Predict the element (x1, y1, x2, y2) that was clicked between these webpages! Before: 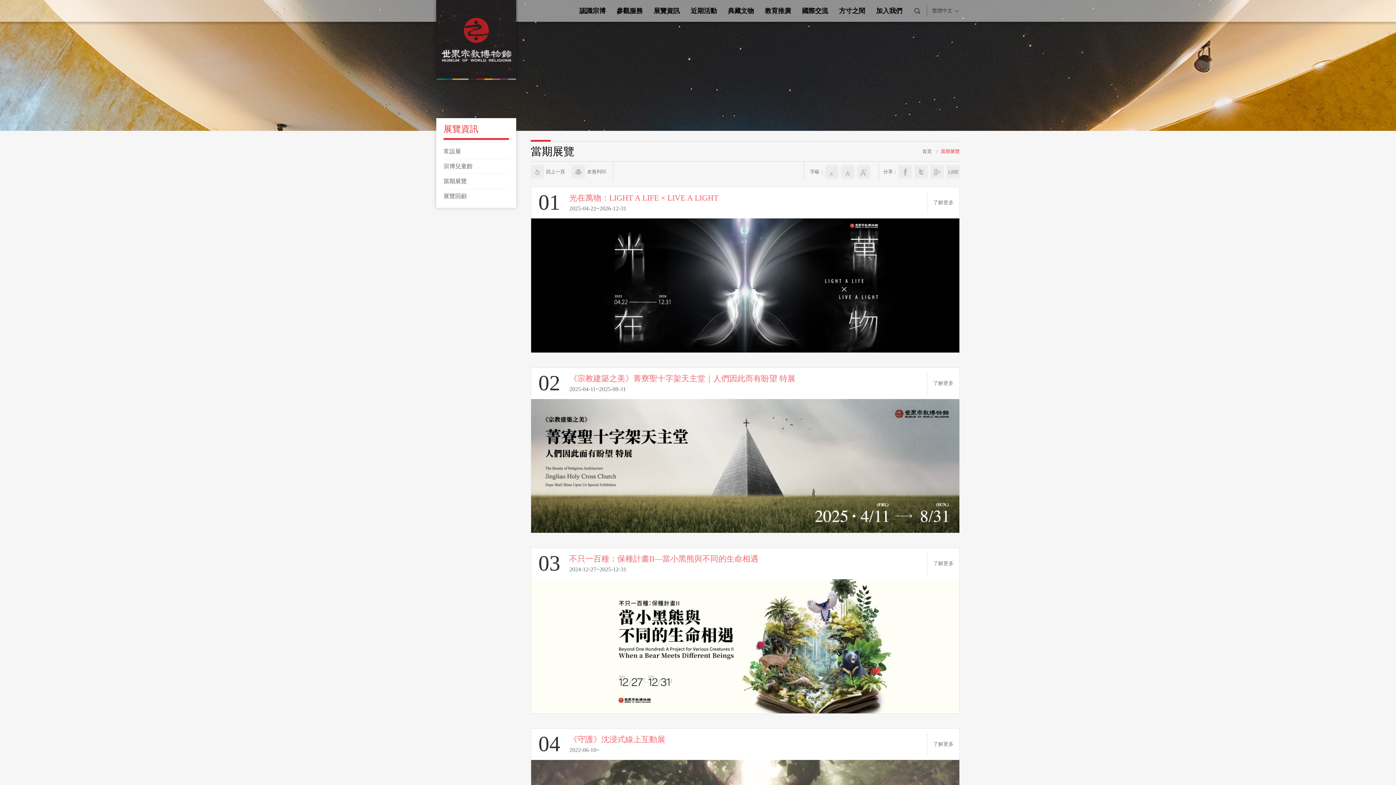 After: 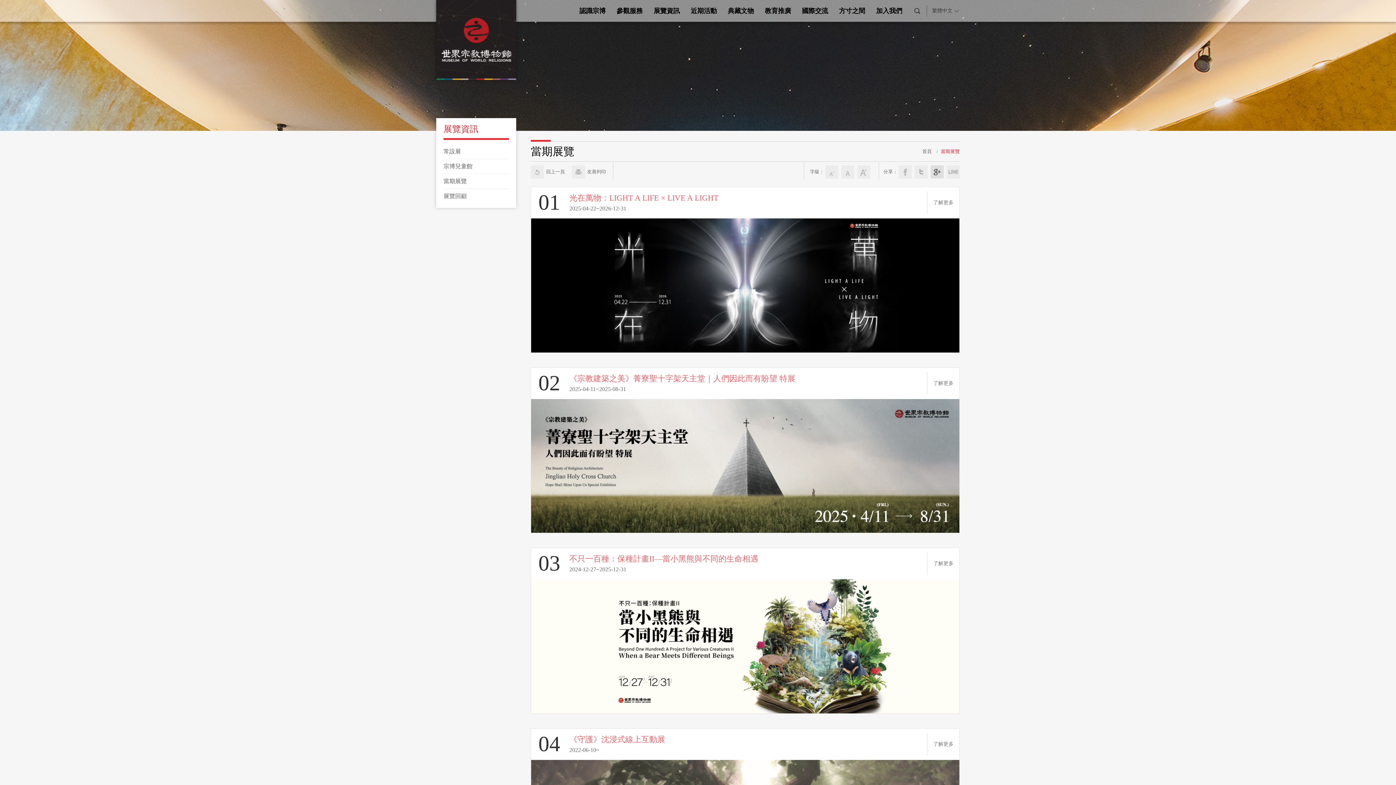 Action: label: 分享到我的Google Plus bbox: (930, 165, 944, 178)